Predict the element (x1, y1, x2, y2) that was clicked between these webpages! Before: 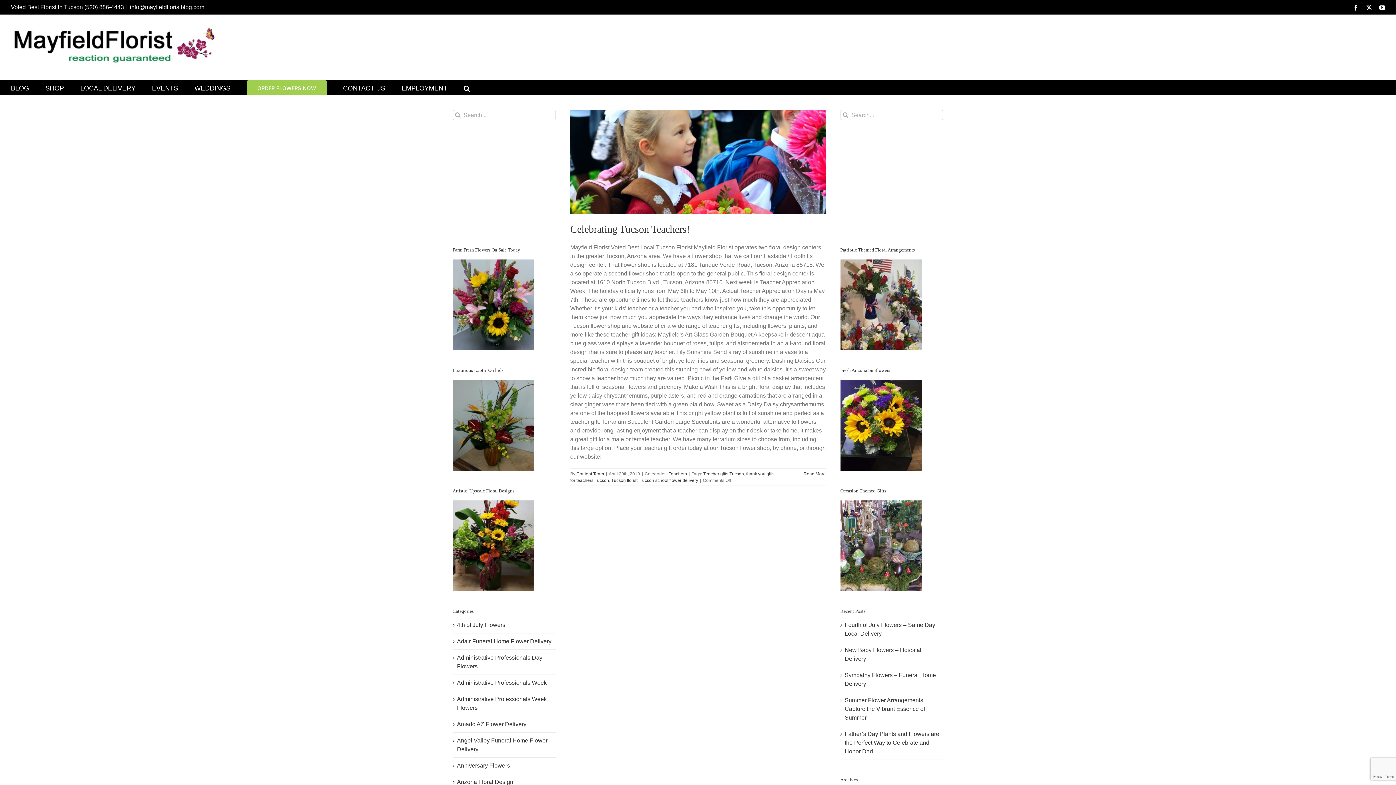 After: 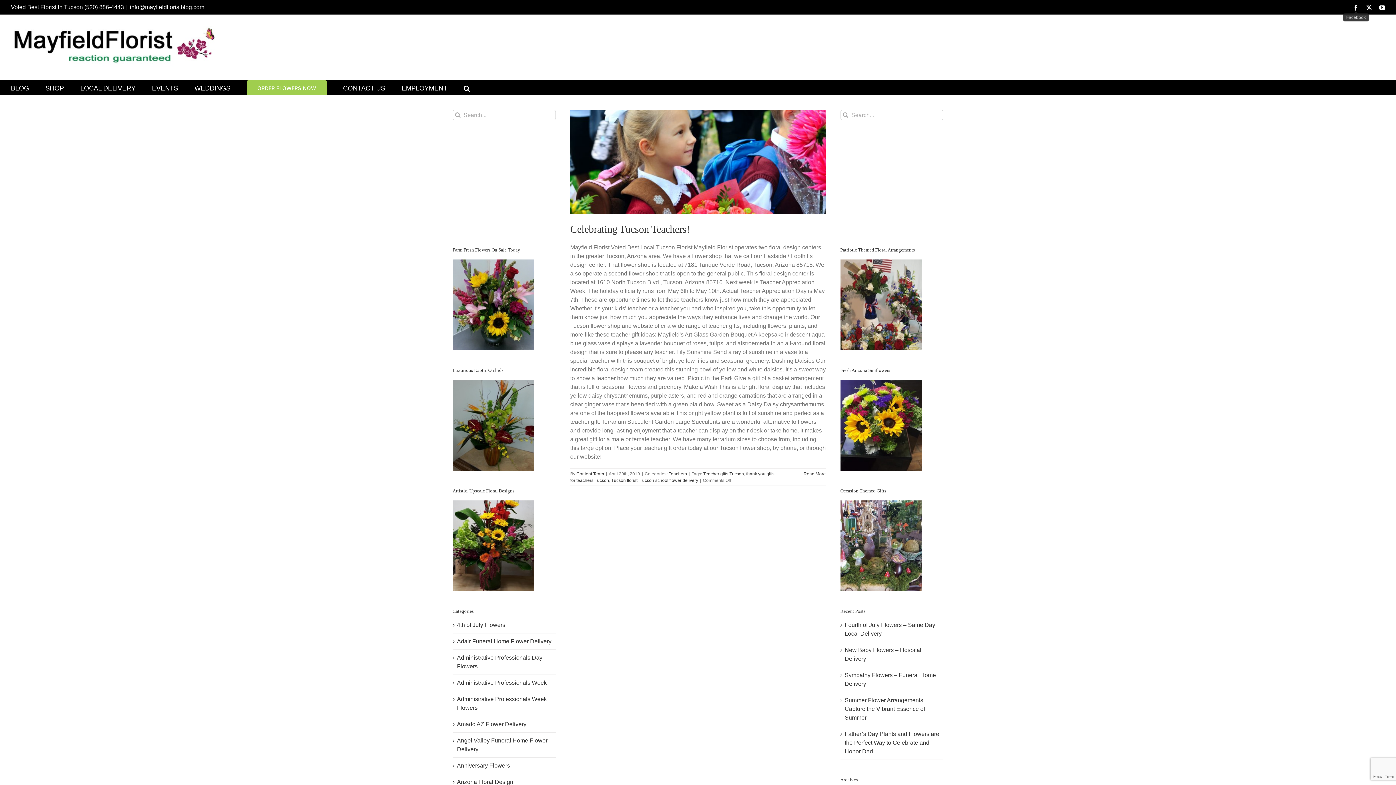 Action: bbox: (1353, 4, 1359, 10) label: Facebook